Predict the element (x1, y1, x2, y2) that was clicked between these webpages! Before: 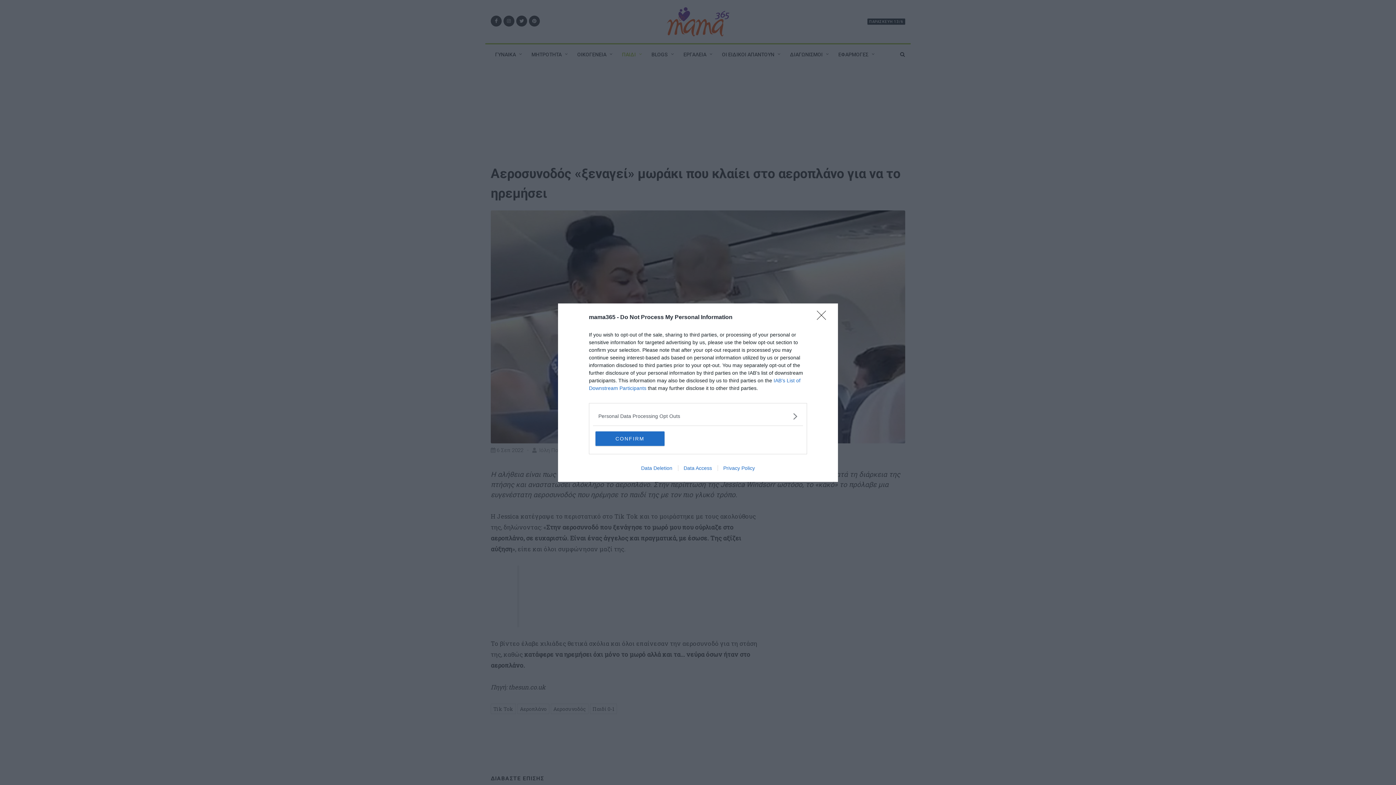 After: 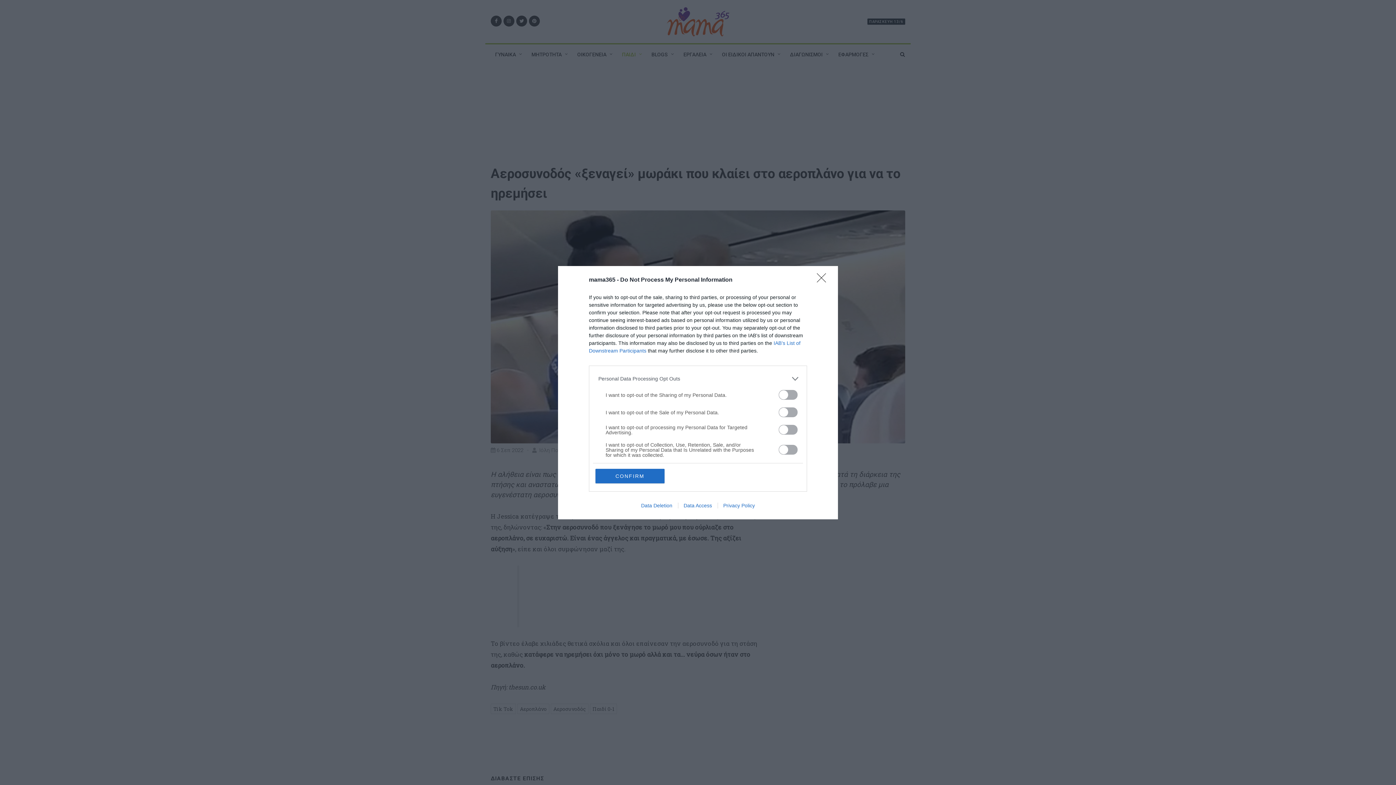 Action: bbox: (598, 412, 797, 420) label: Opt-Outs